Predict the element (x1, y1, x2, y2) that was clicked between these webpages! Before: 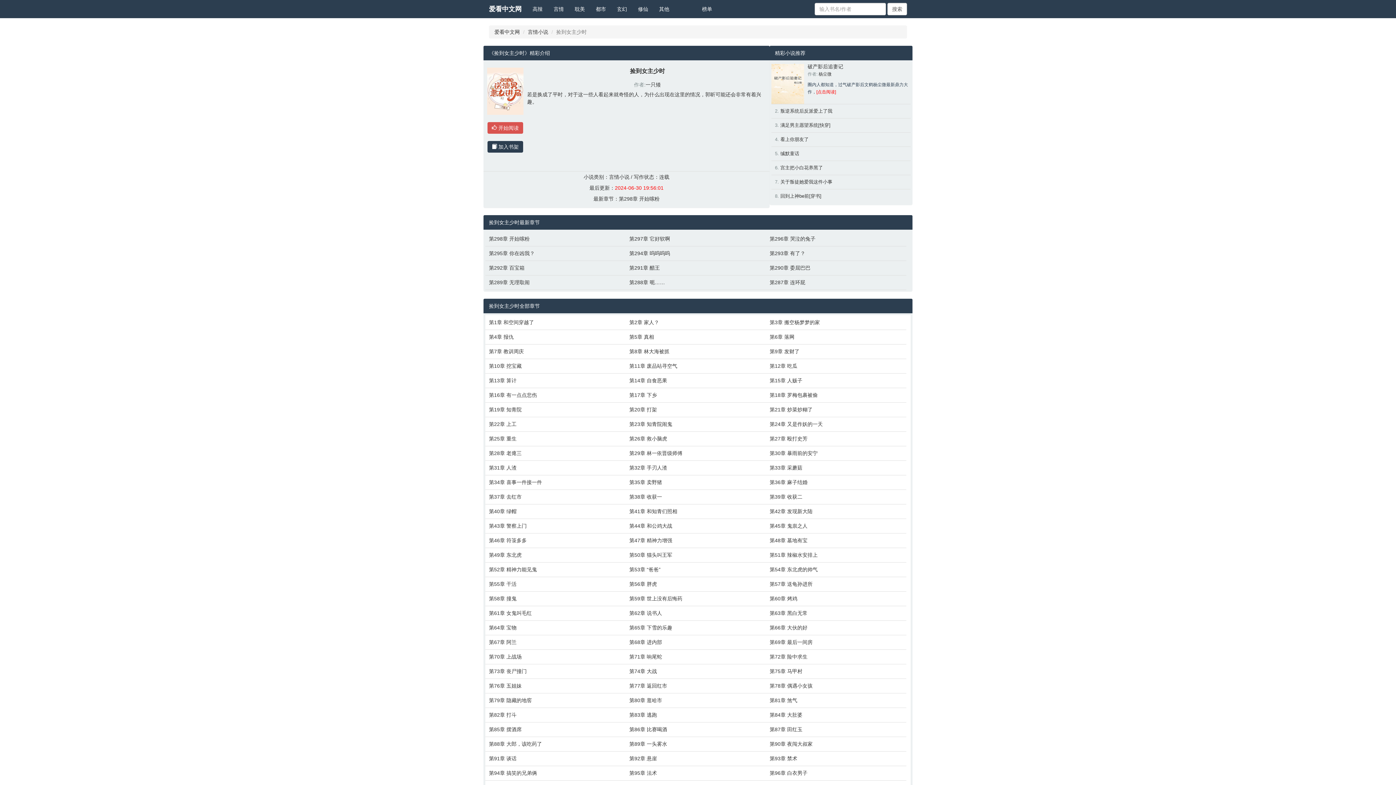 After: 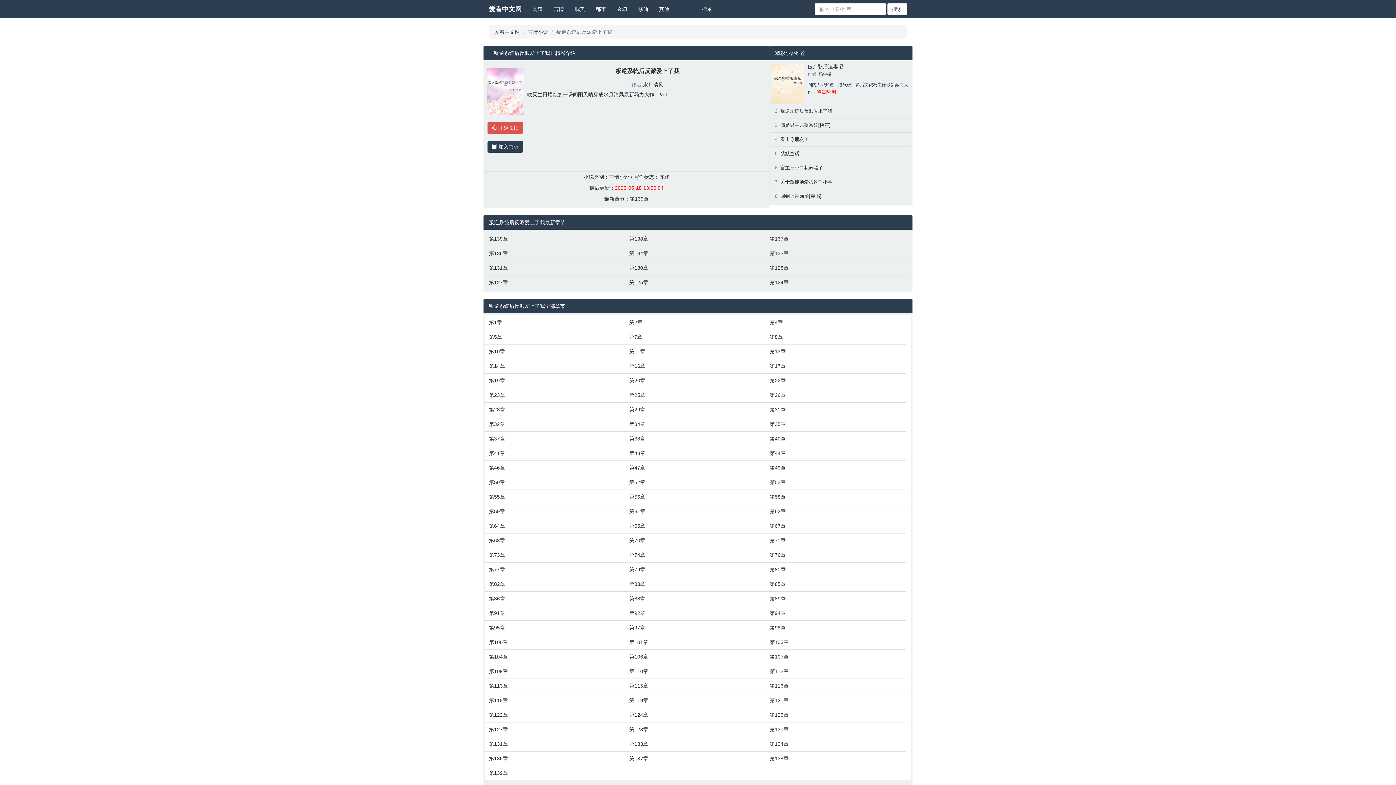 Action: bbox: (780, 108, 832, 113) label: 叛逆系统后反派爱上了我